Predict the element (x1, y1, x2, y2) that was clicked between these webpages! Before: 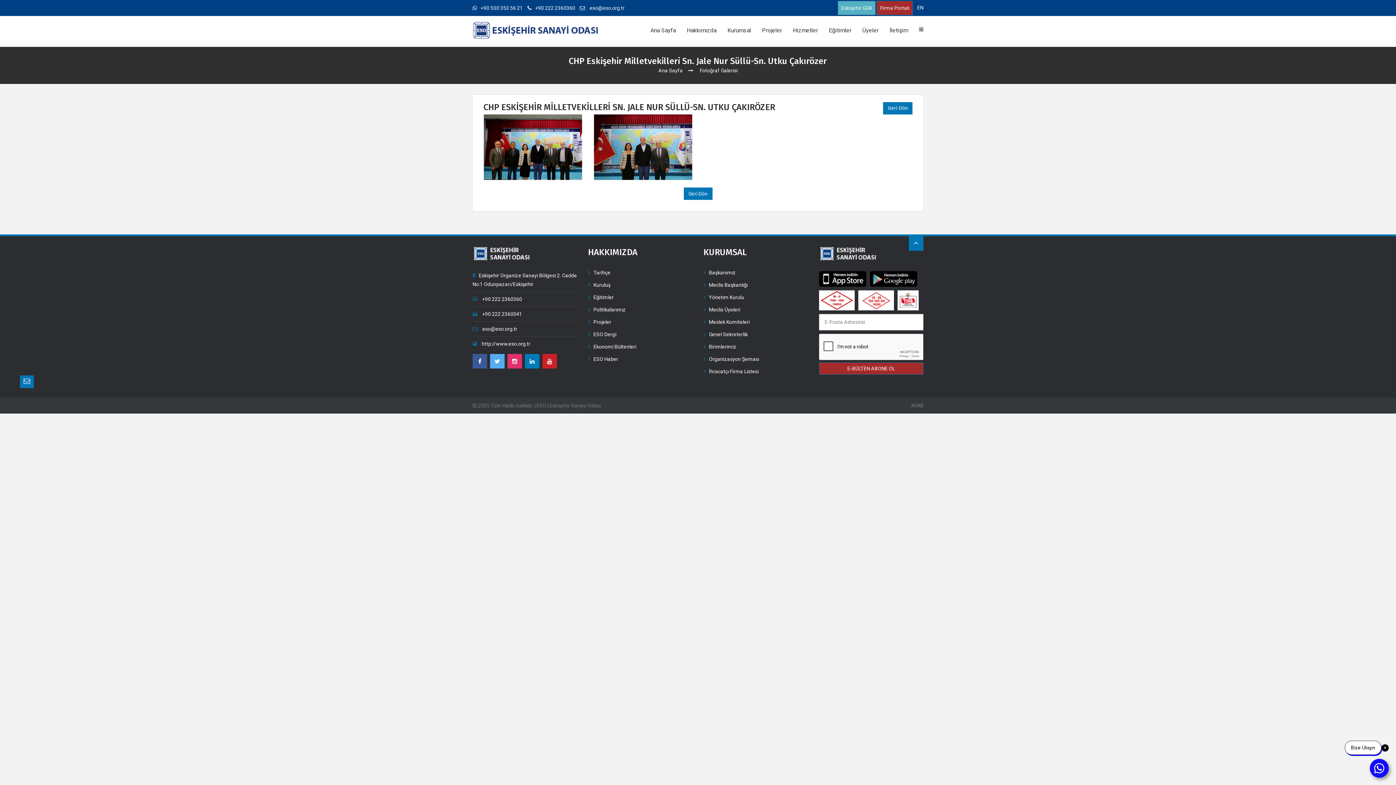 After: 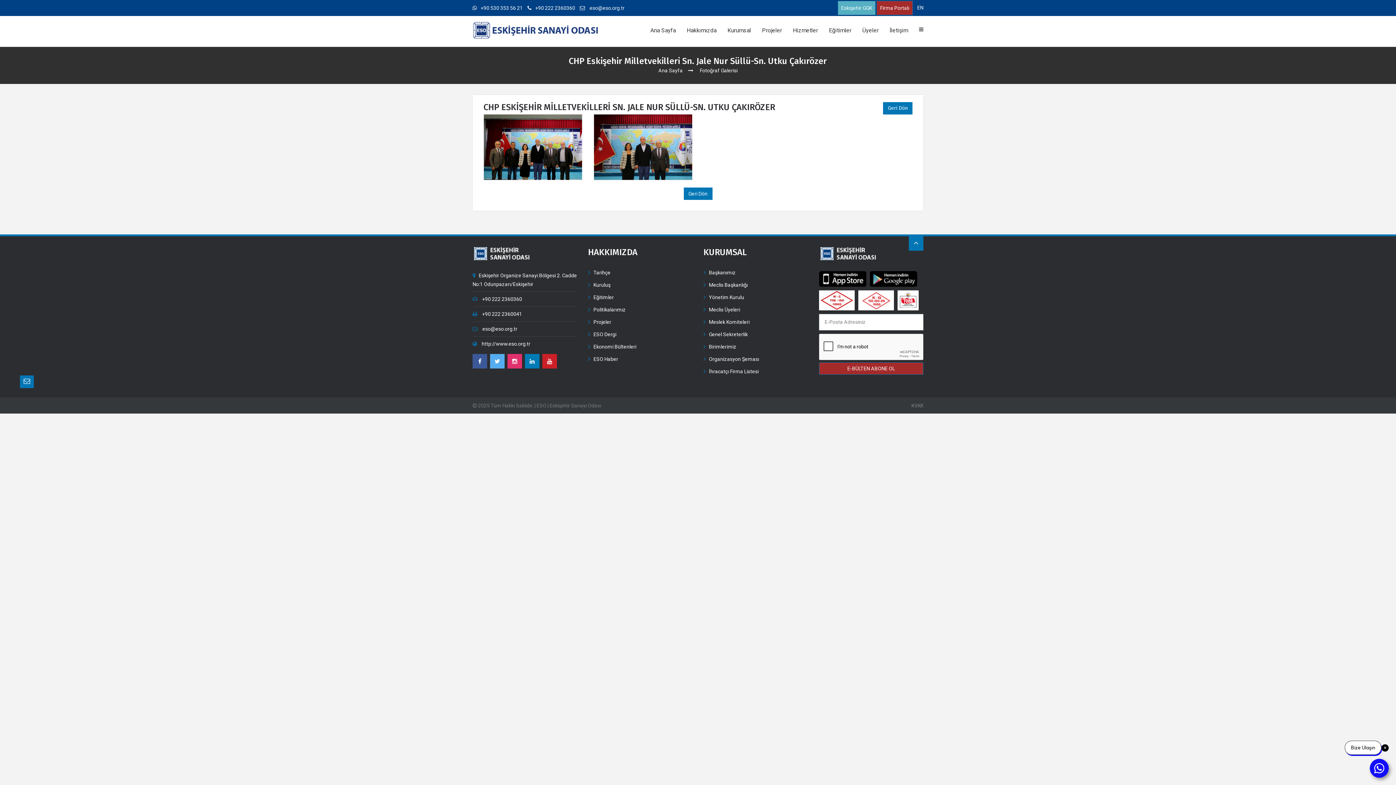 Action: bbox: (870, 271, 917, 286)